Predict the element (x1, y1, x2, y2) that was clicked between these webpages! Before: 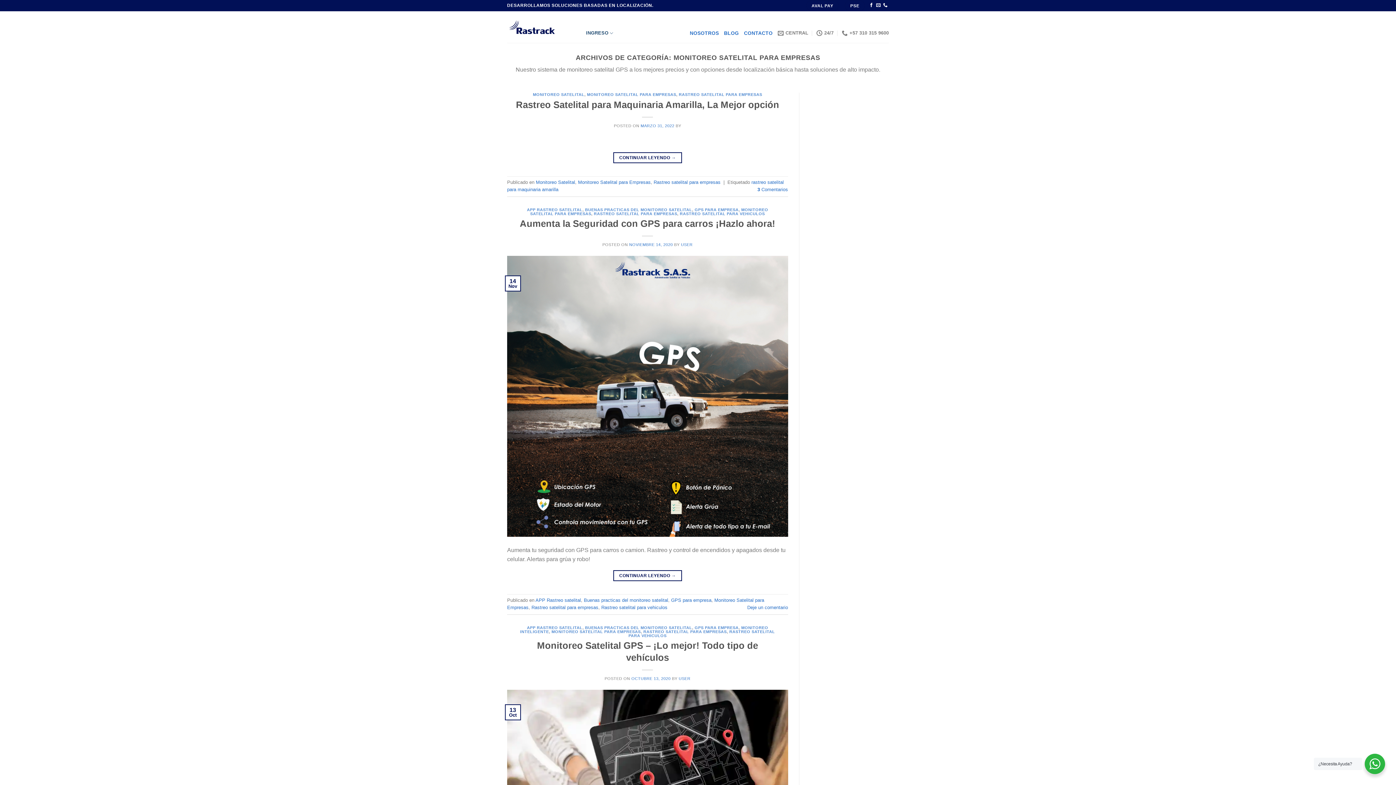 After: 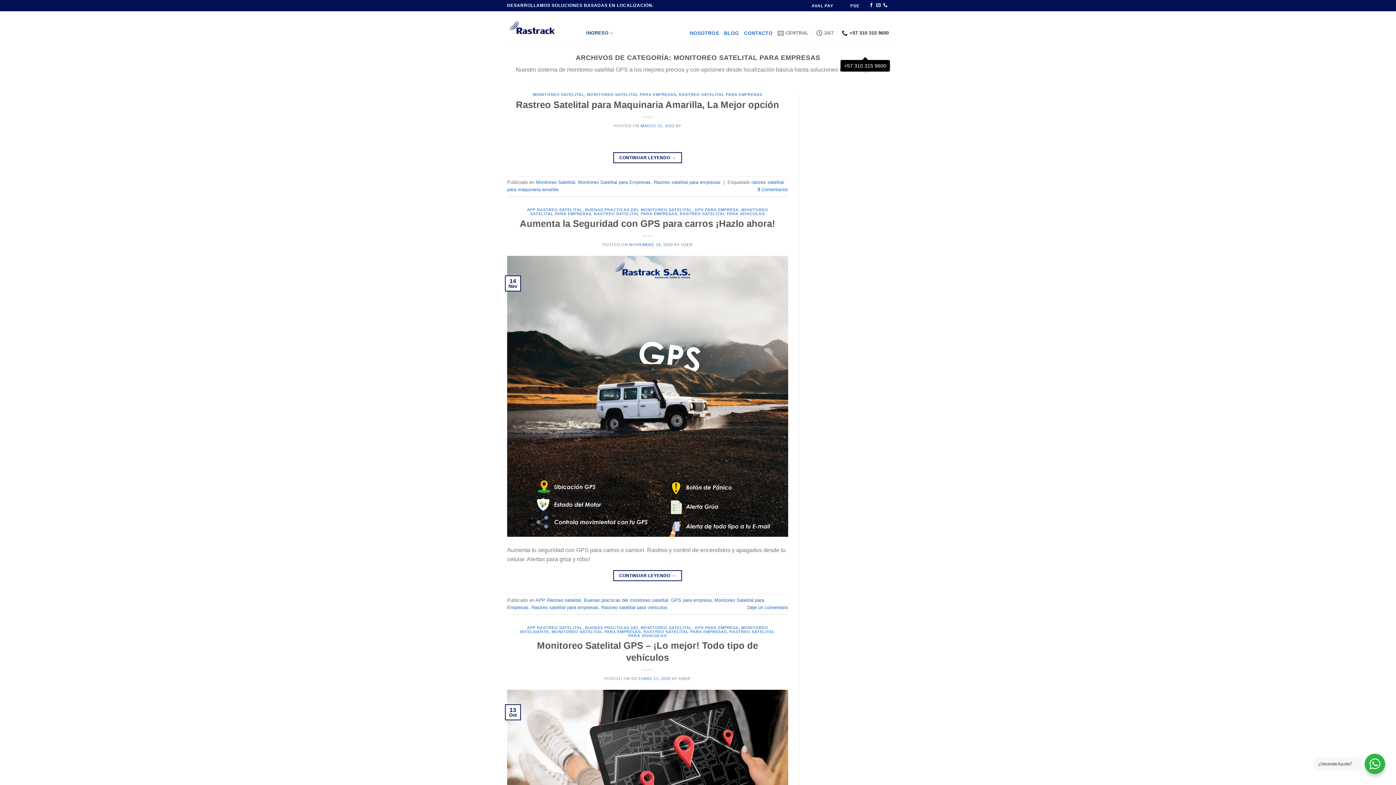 Action: label: +57 310 315 9600 bbox: (842, 11, 889, 54)